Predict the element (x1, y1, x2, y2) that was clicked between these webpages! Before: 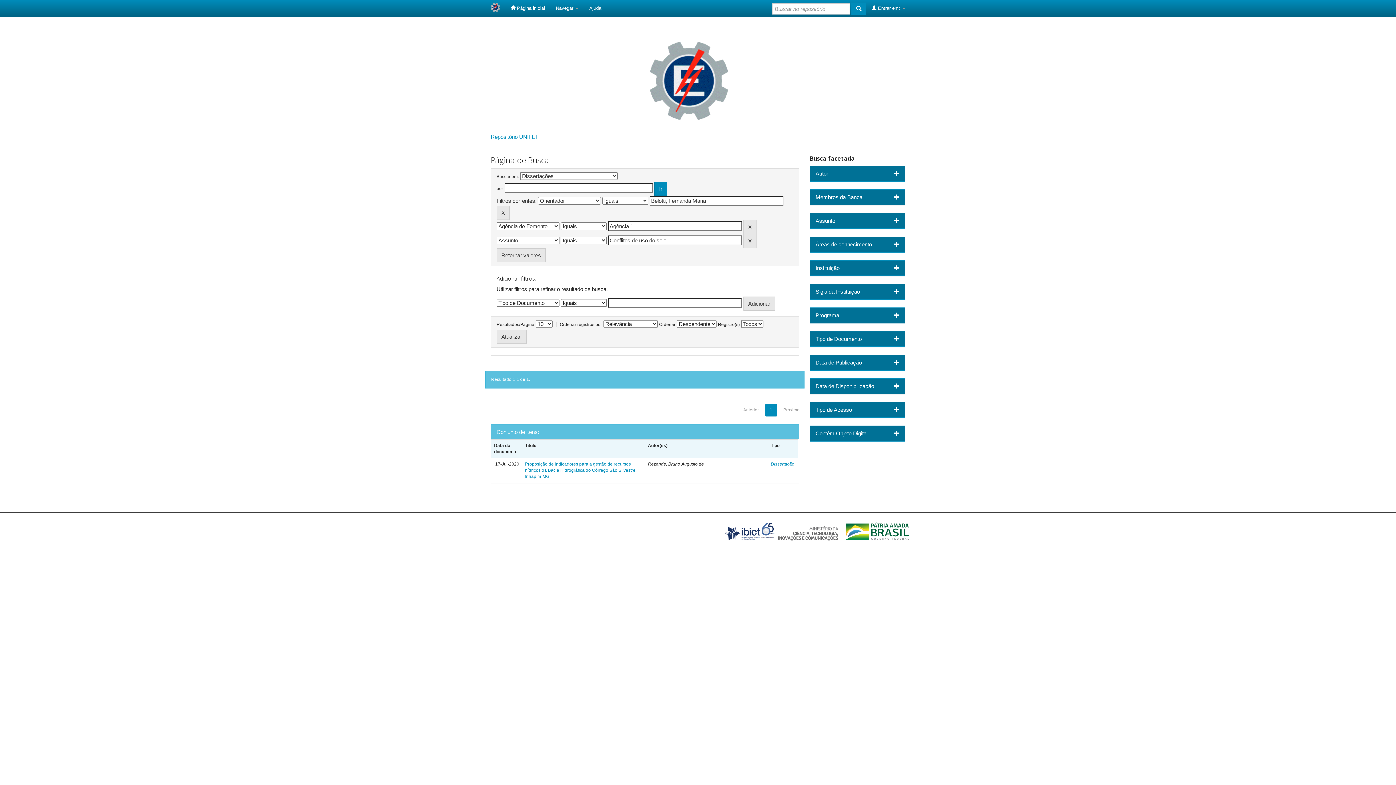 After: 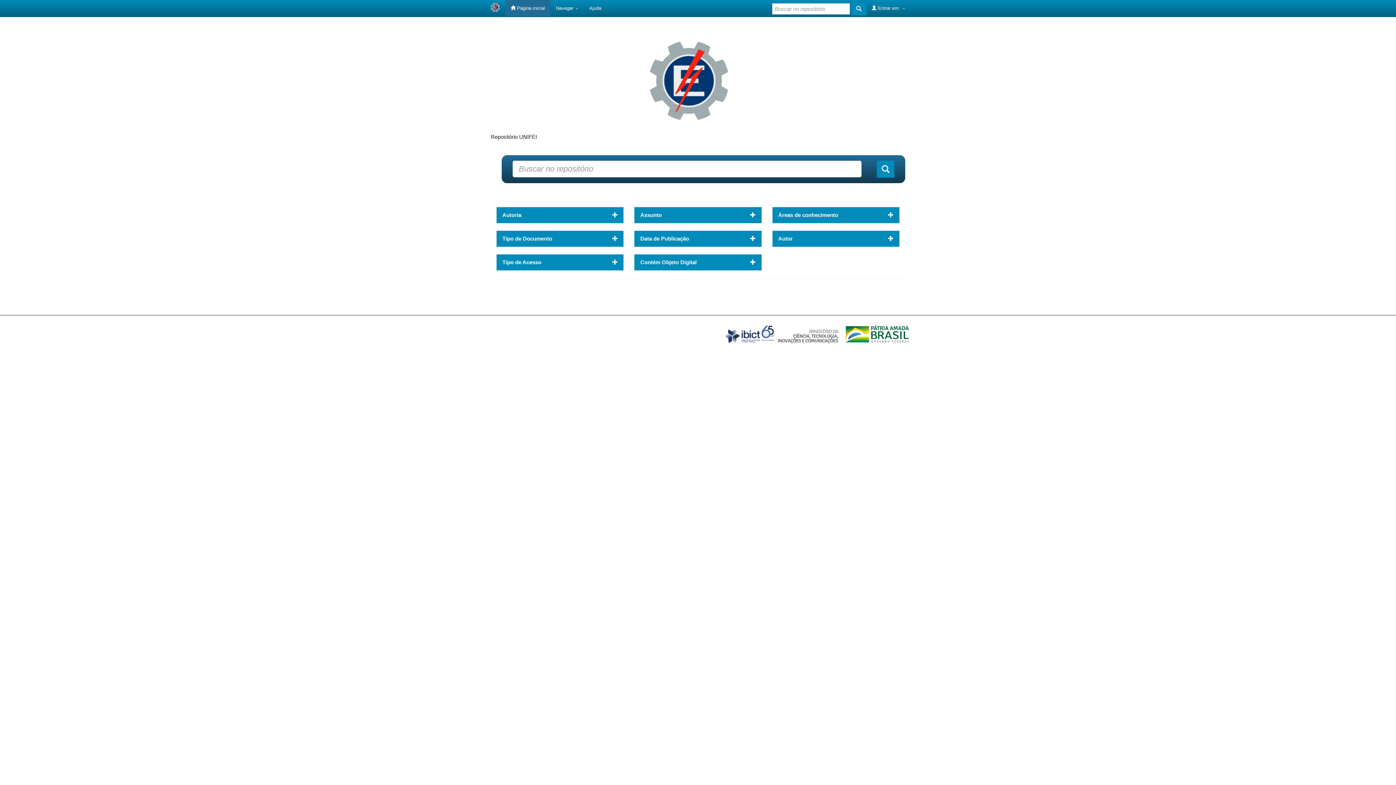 Action: bbox: (485, 0, 505, 16)